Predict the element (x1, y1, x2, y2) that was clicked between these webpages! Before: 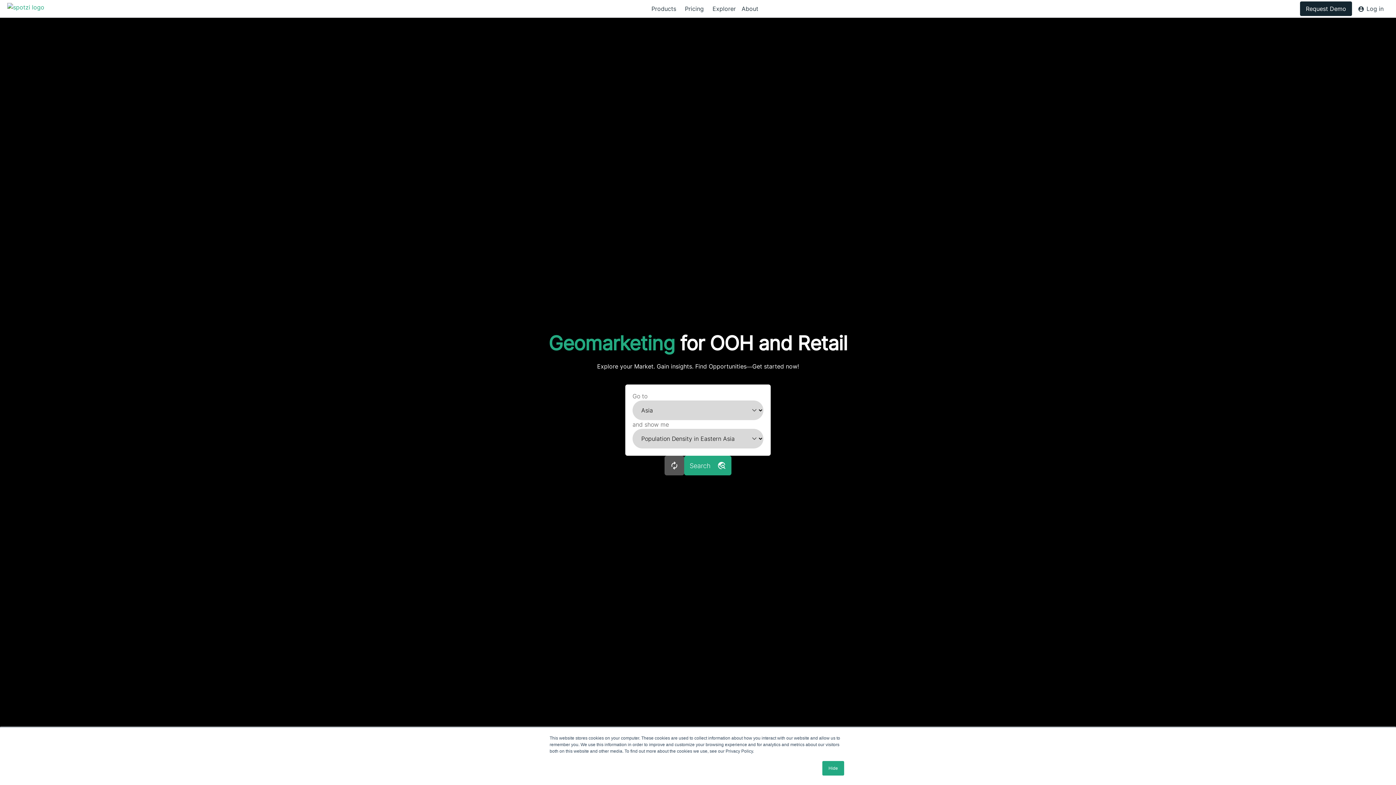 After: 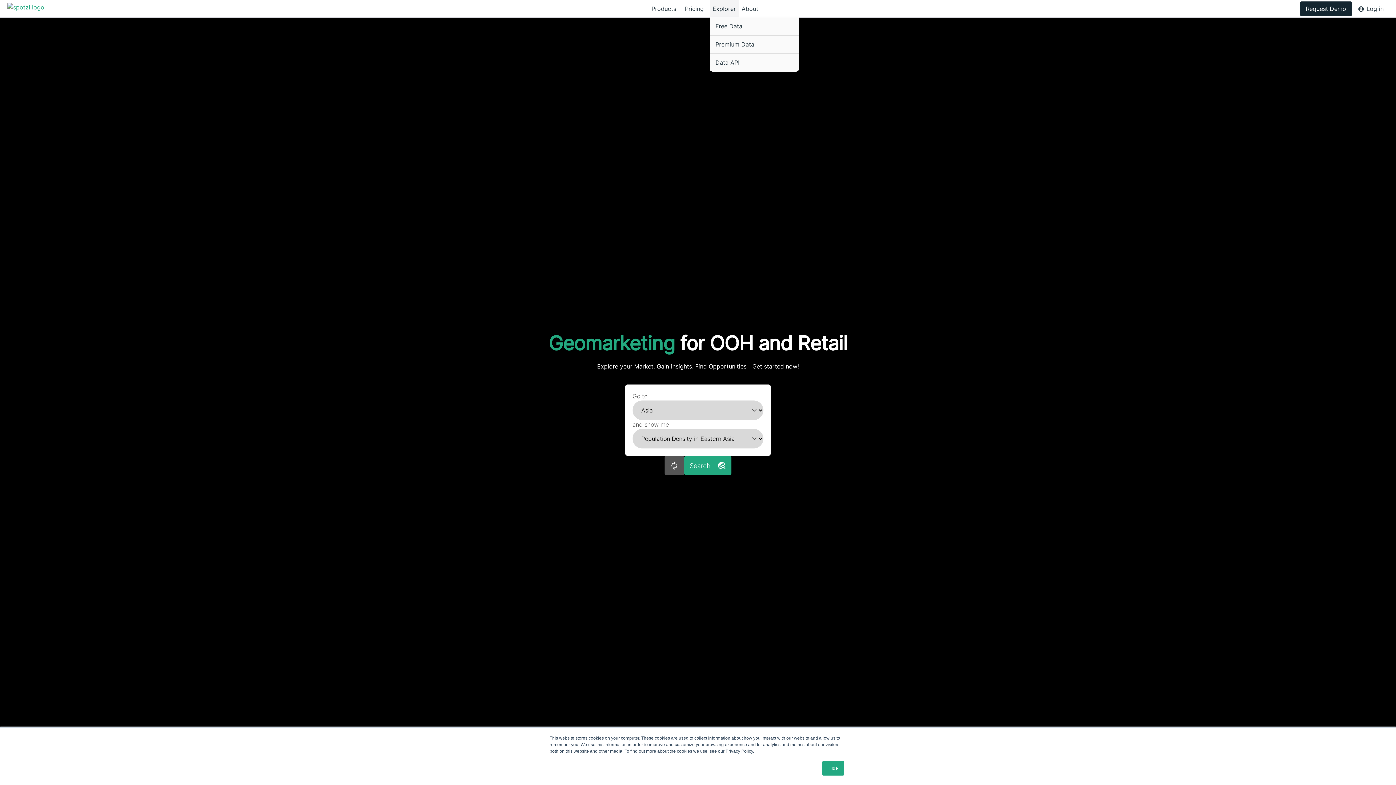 Action: bbox: (709, 0, 738, 17) label: Explorer